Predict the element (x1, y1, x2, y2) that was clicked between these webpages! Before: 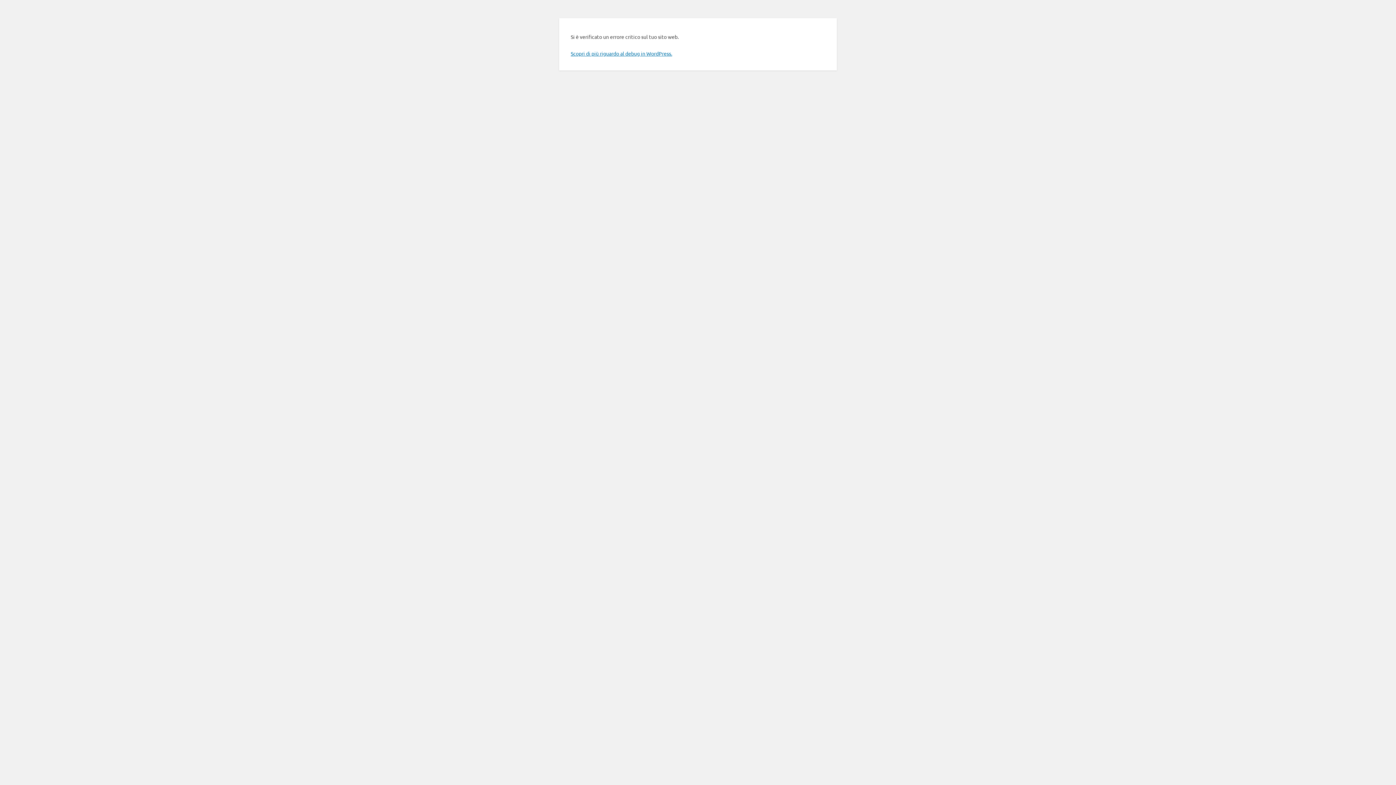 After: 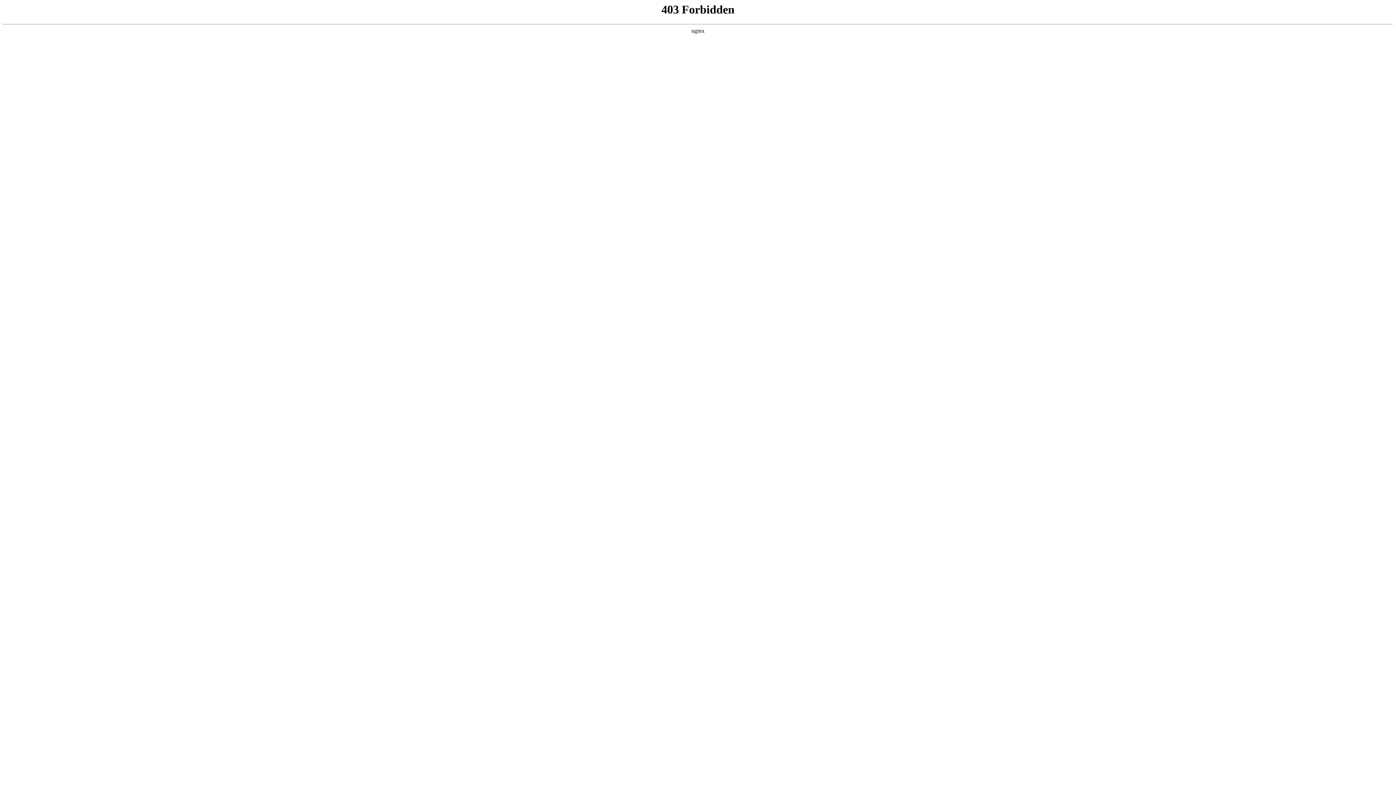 Action: bbox: (570, 50, 672, 56) label: Scopri di più riguardo al debug in WordPress.